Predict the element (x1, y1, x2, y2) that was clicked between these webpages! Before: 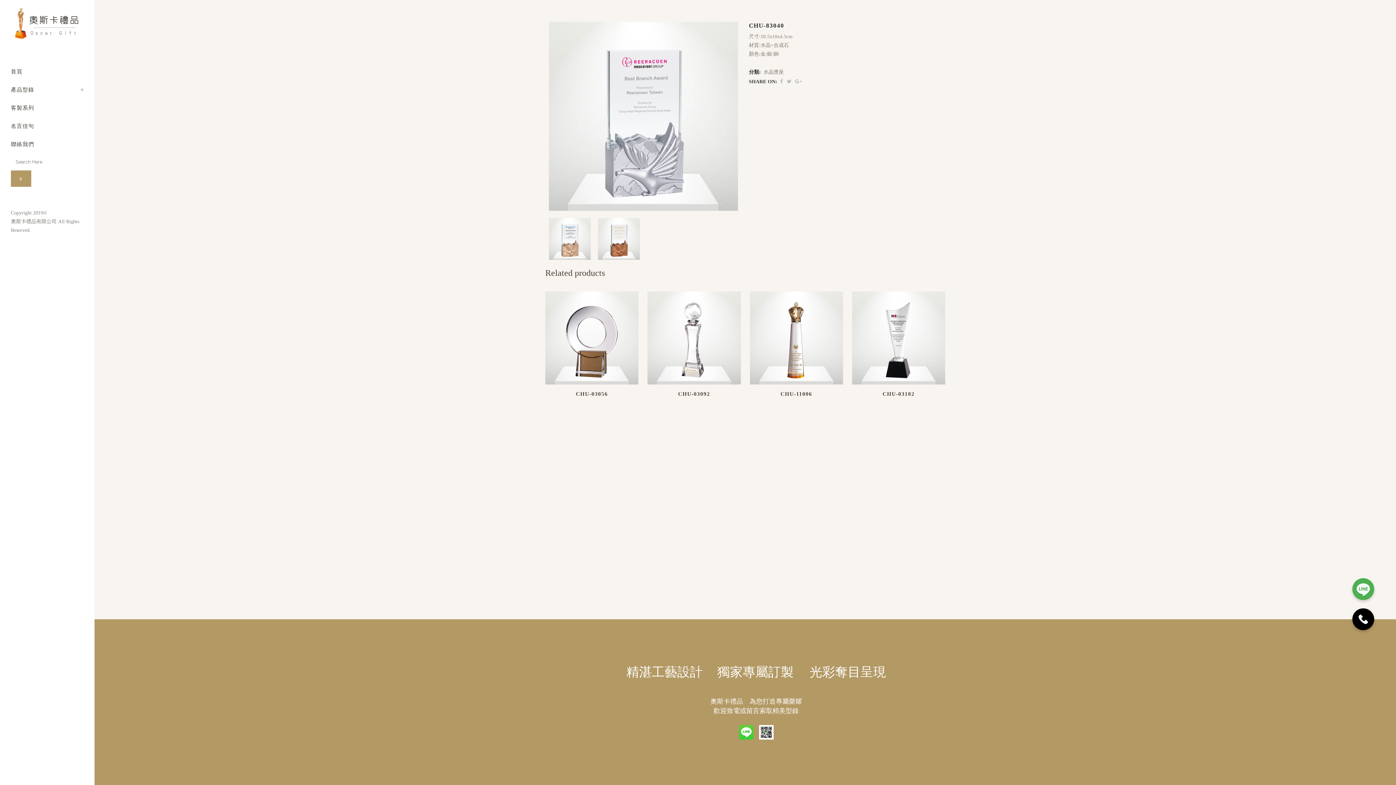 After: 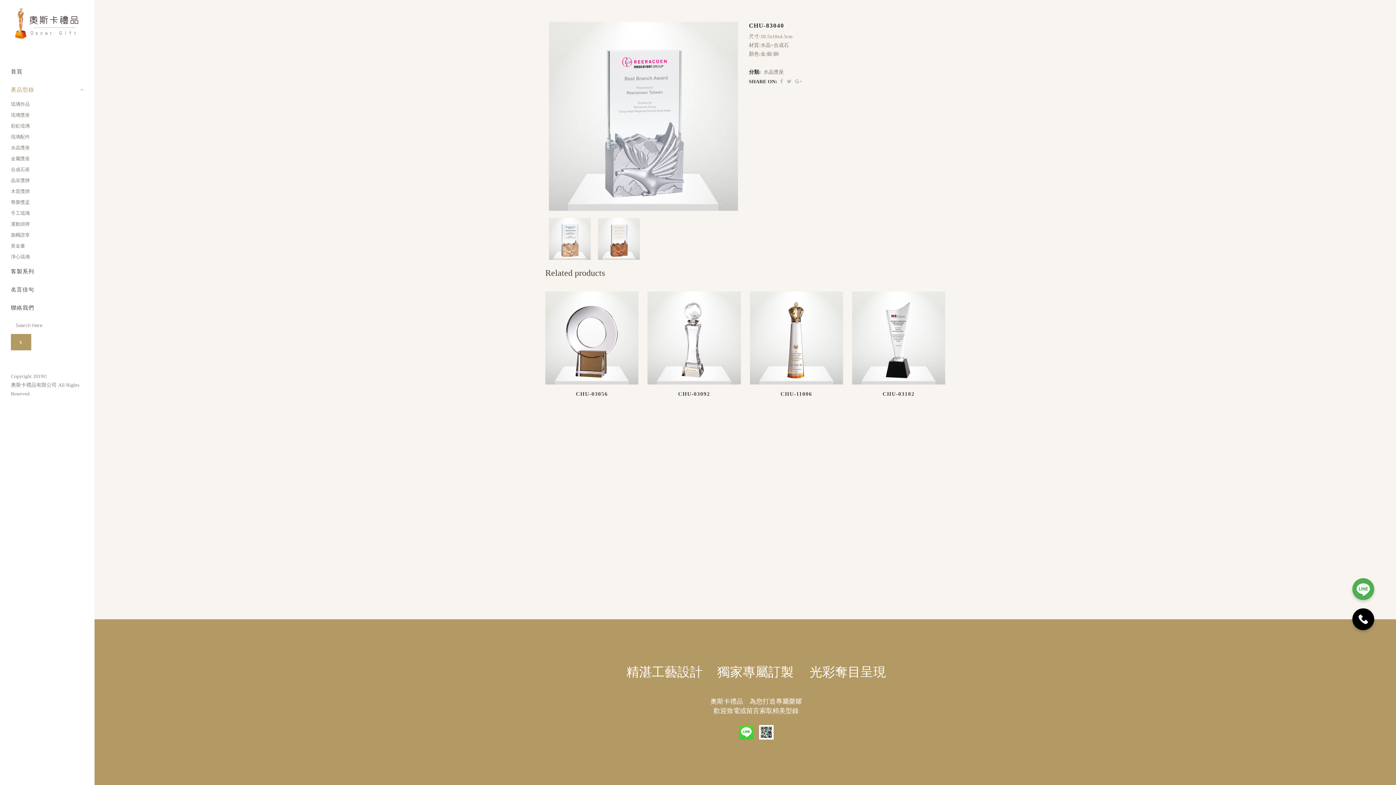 Action: bbox: (10, 80, 83, 98) label: 產品型錄